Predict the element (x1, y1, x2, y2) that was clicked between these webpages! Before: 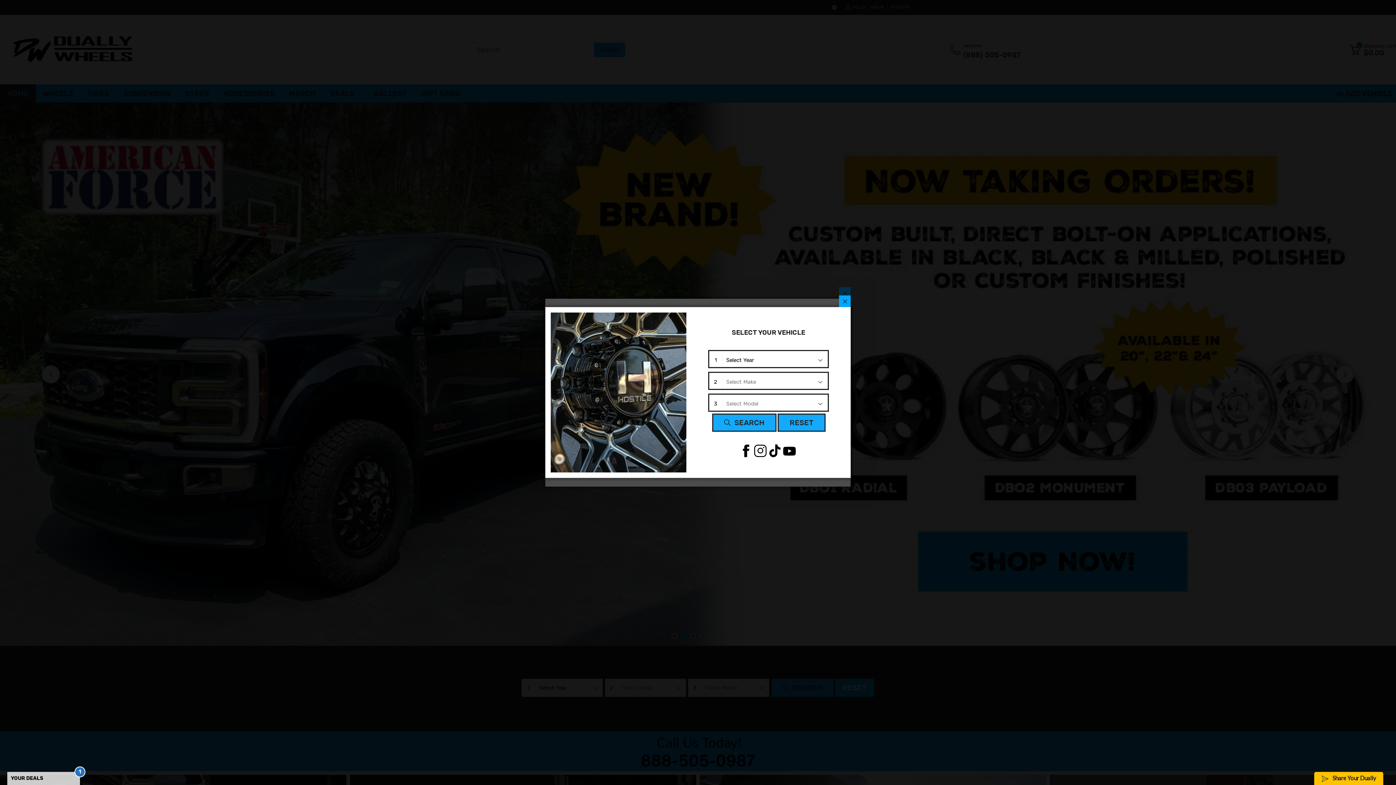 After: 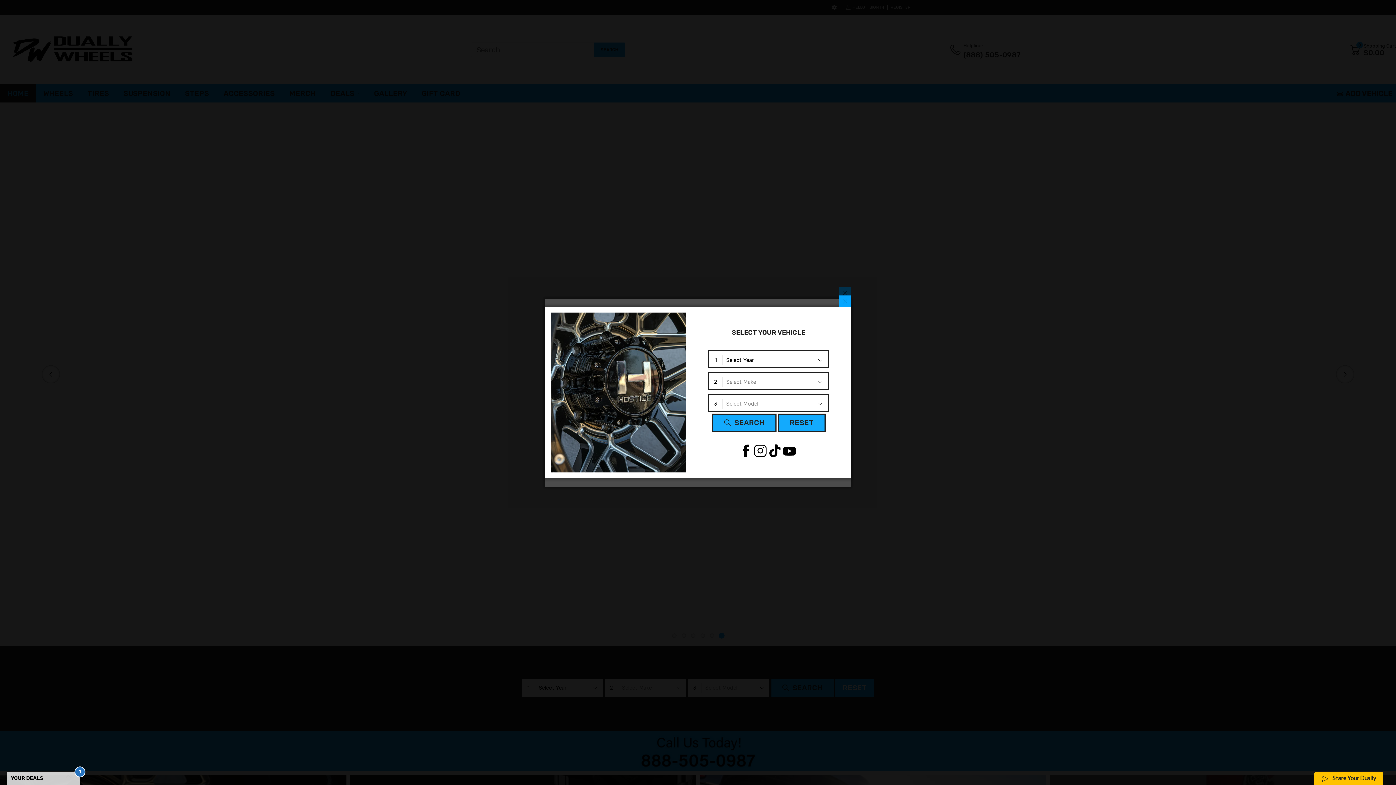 Action: bbox: (750, 440, 761, 452)